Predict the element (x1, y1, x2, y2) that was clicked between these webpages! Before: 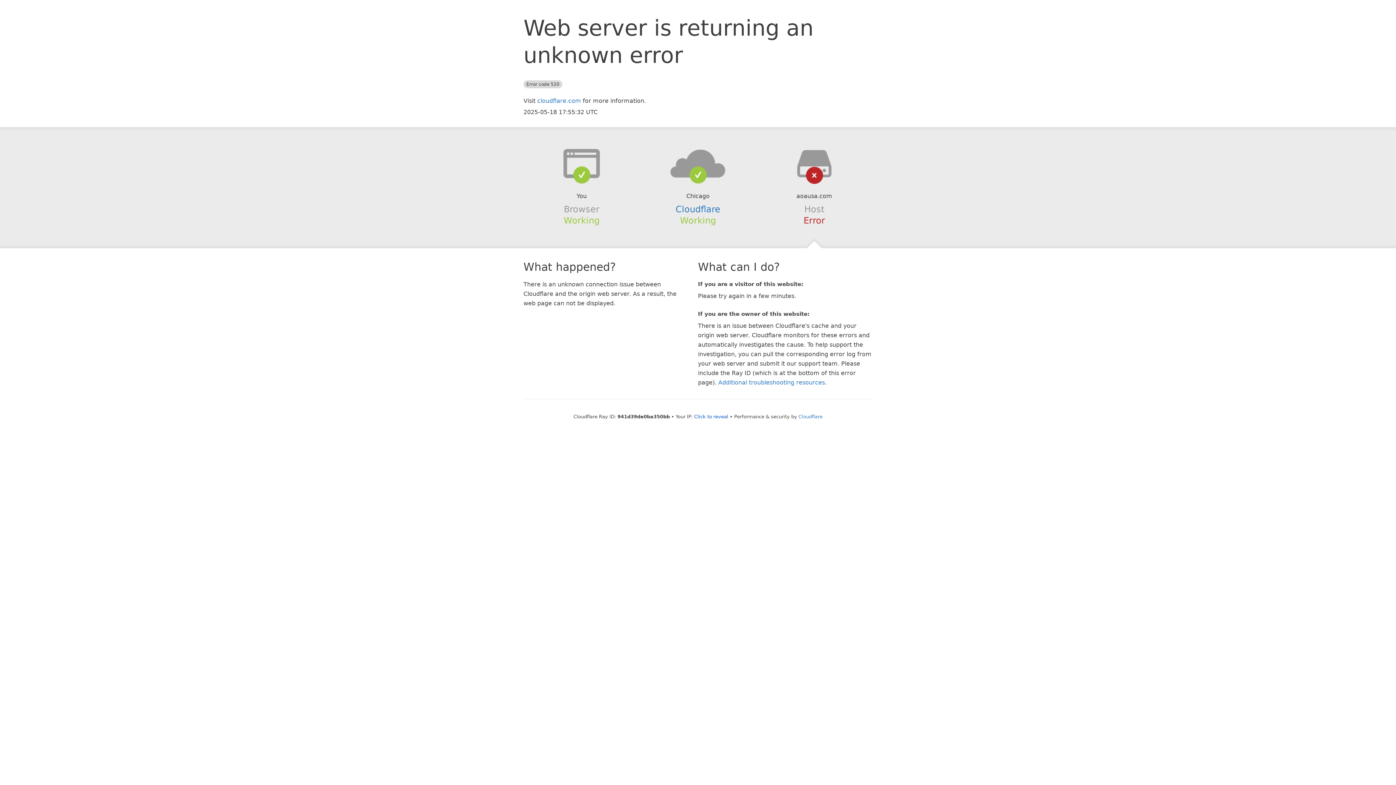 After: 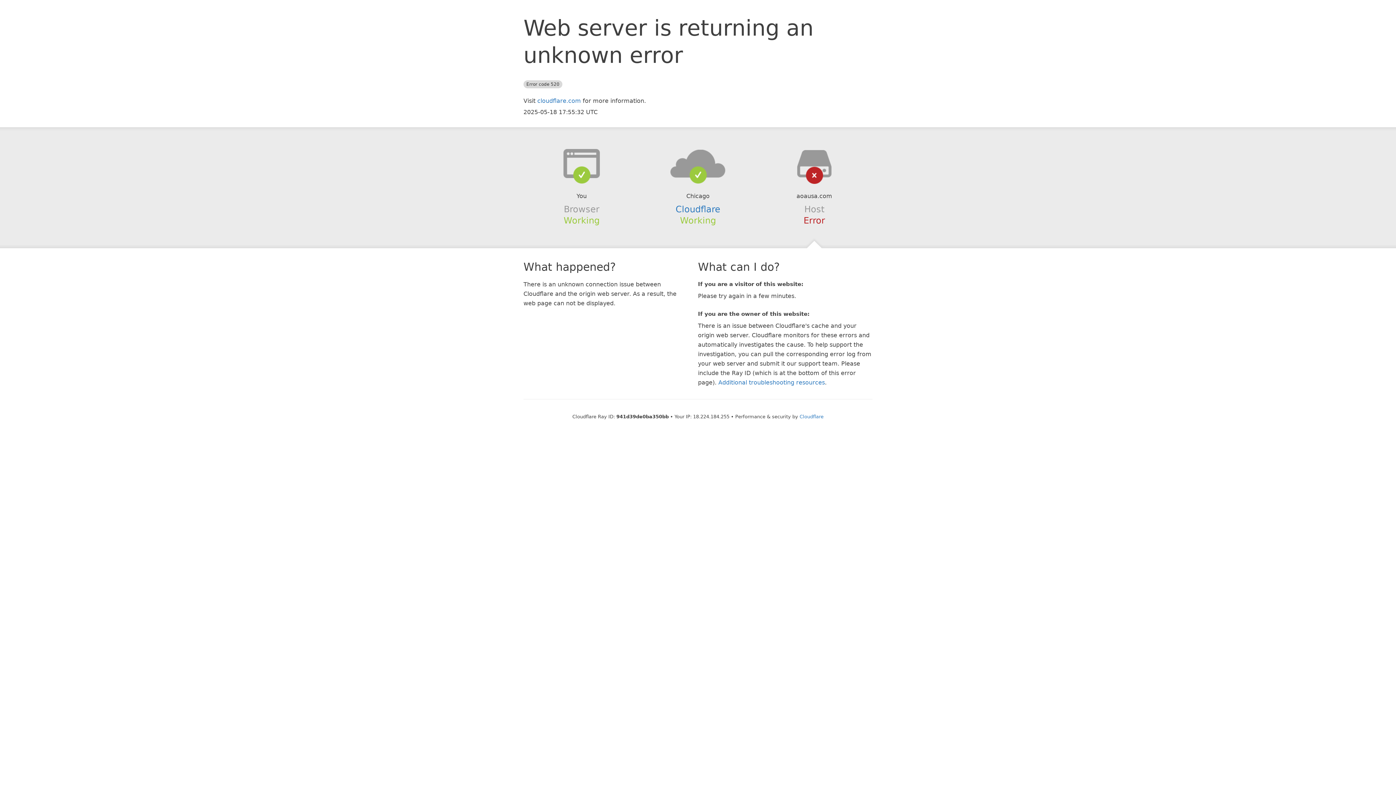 Action: bbox: (694, 414, 728, 419) label: Click to reveal